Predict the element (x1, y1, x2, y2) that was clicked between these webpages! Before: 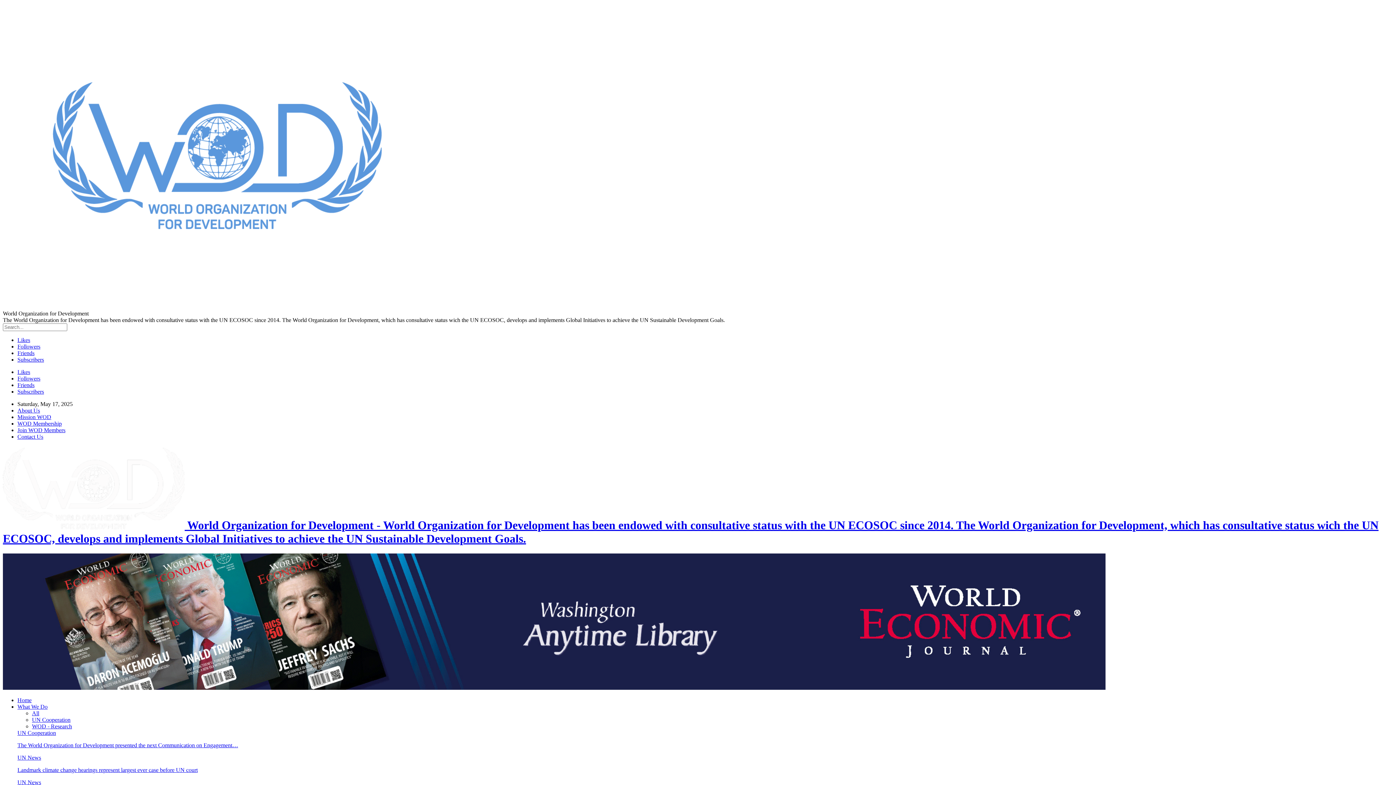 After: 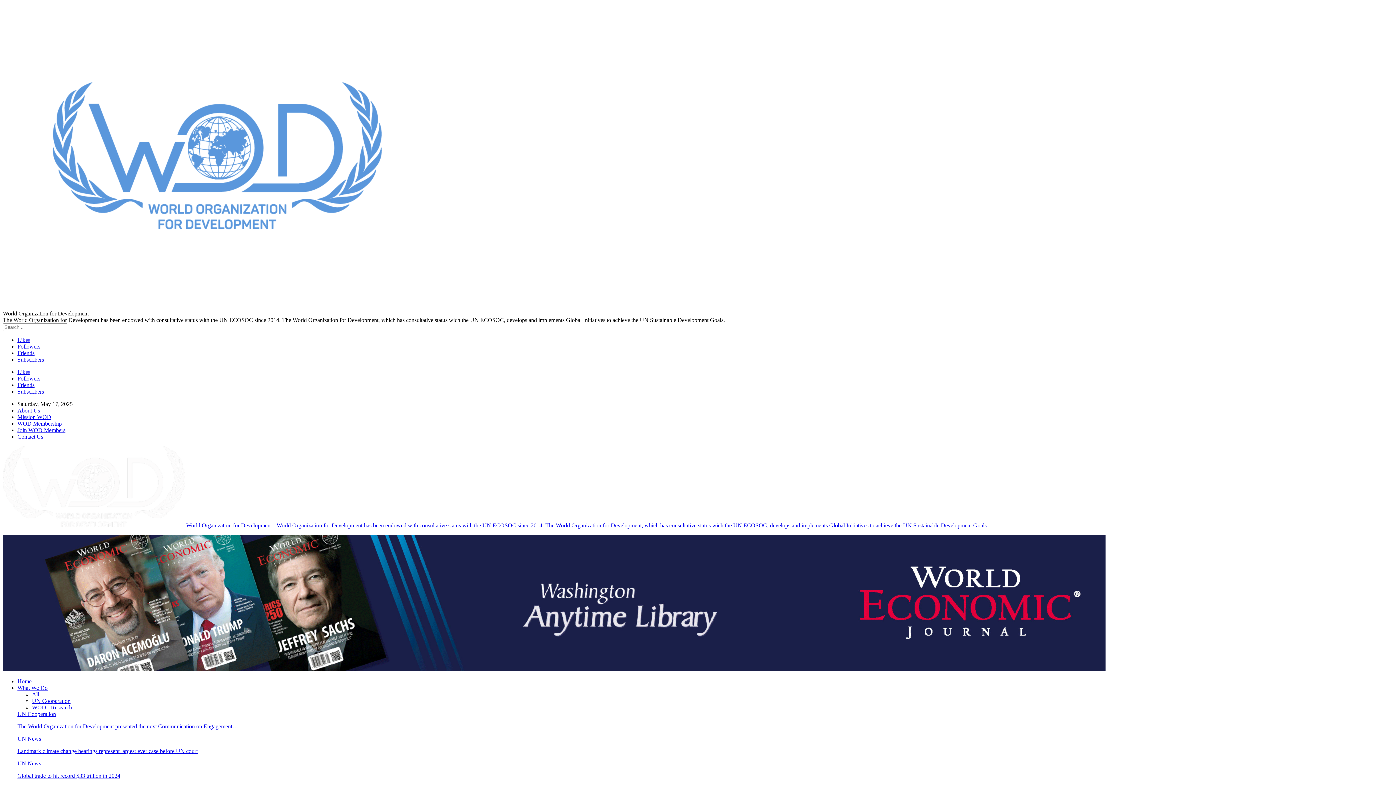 Action: label: UN News bbox: (17, 754, 41, 761)